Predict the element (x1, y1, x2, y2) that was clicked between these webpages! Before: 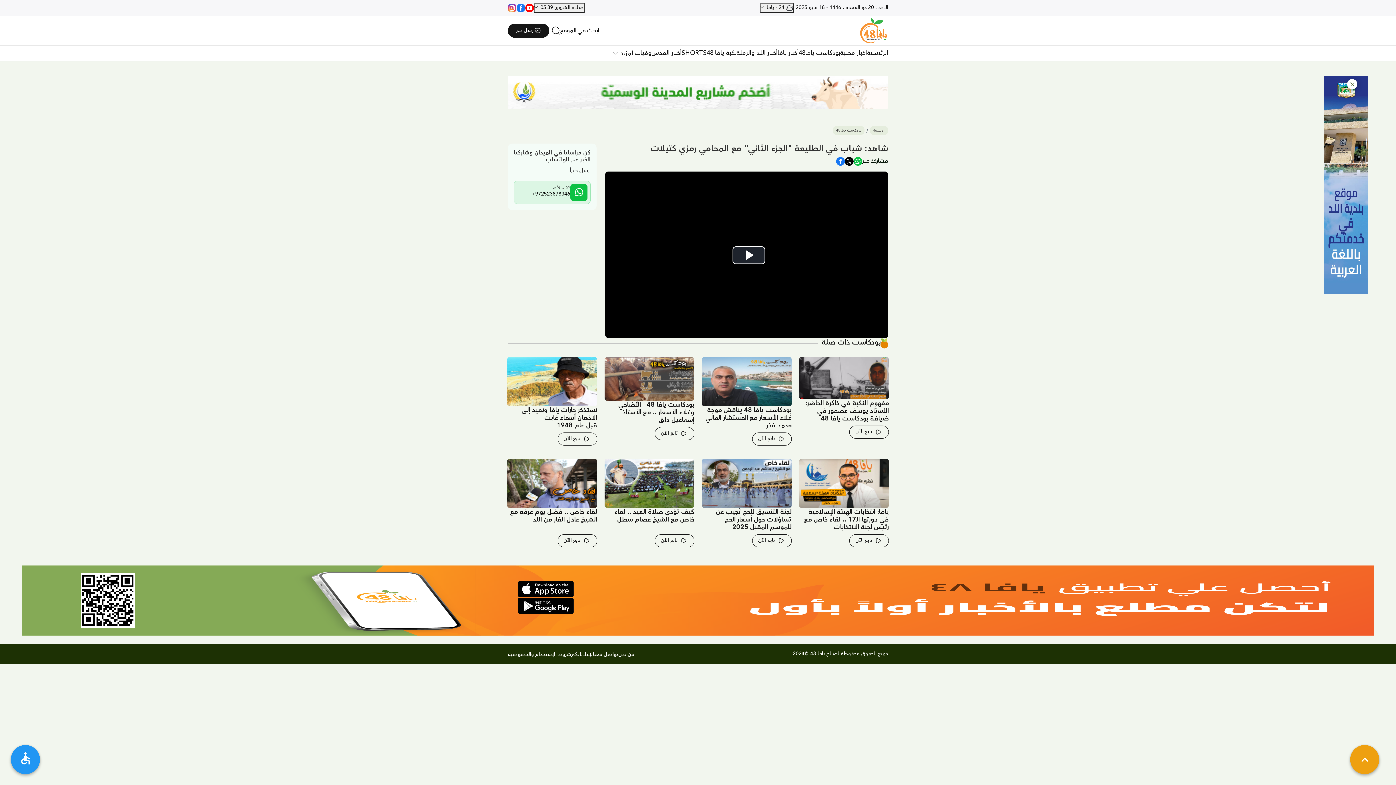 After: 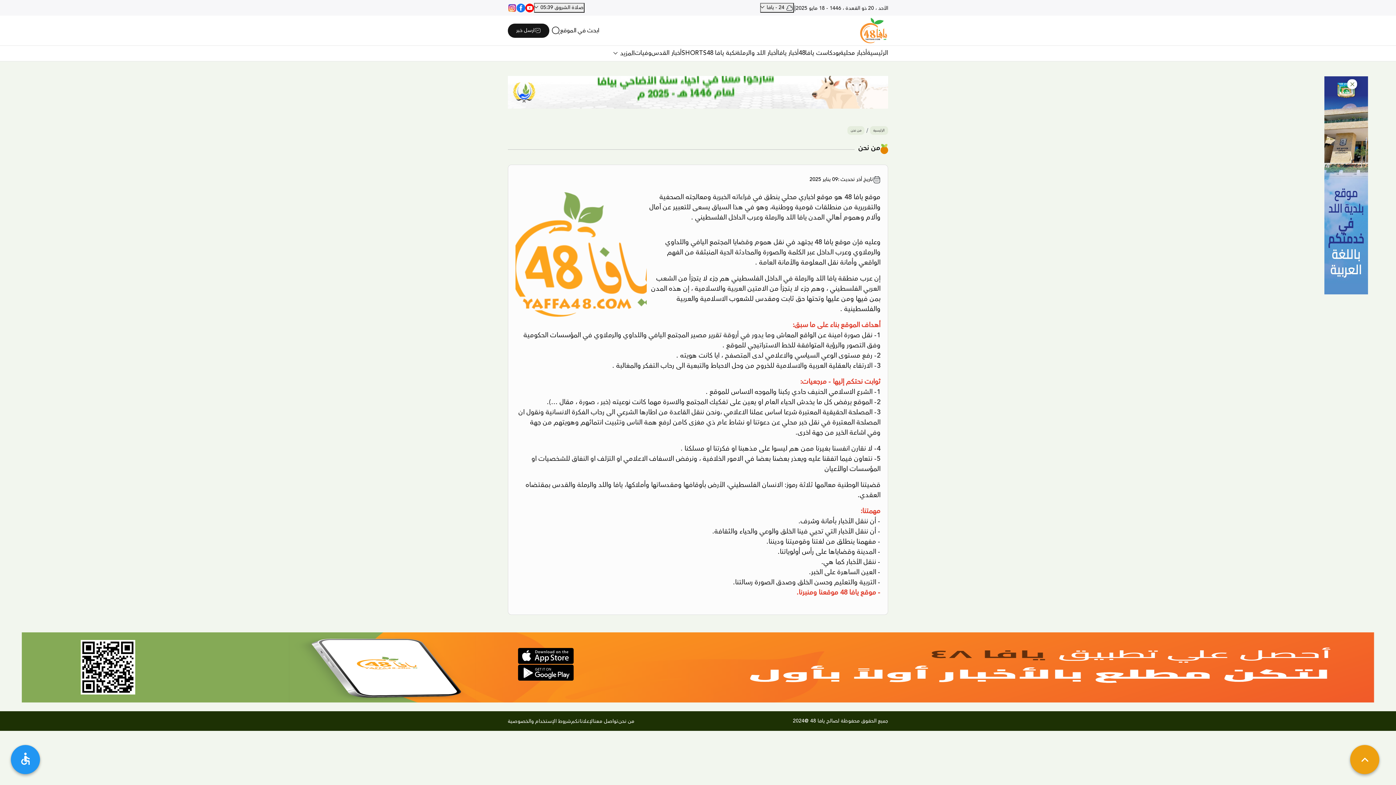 Action: bbox: (618, 650, 634, 658) label: من نحن